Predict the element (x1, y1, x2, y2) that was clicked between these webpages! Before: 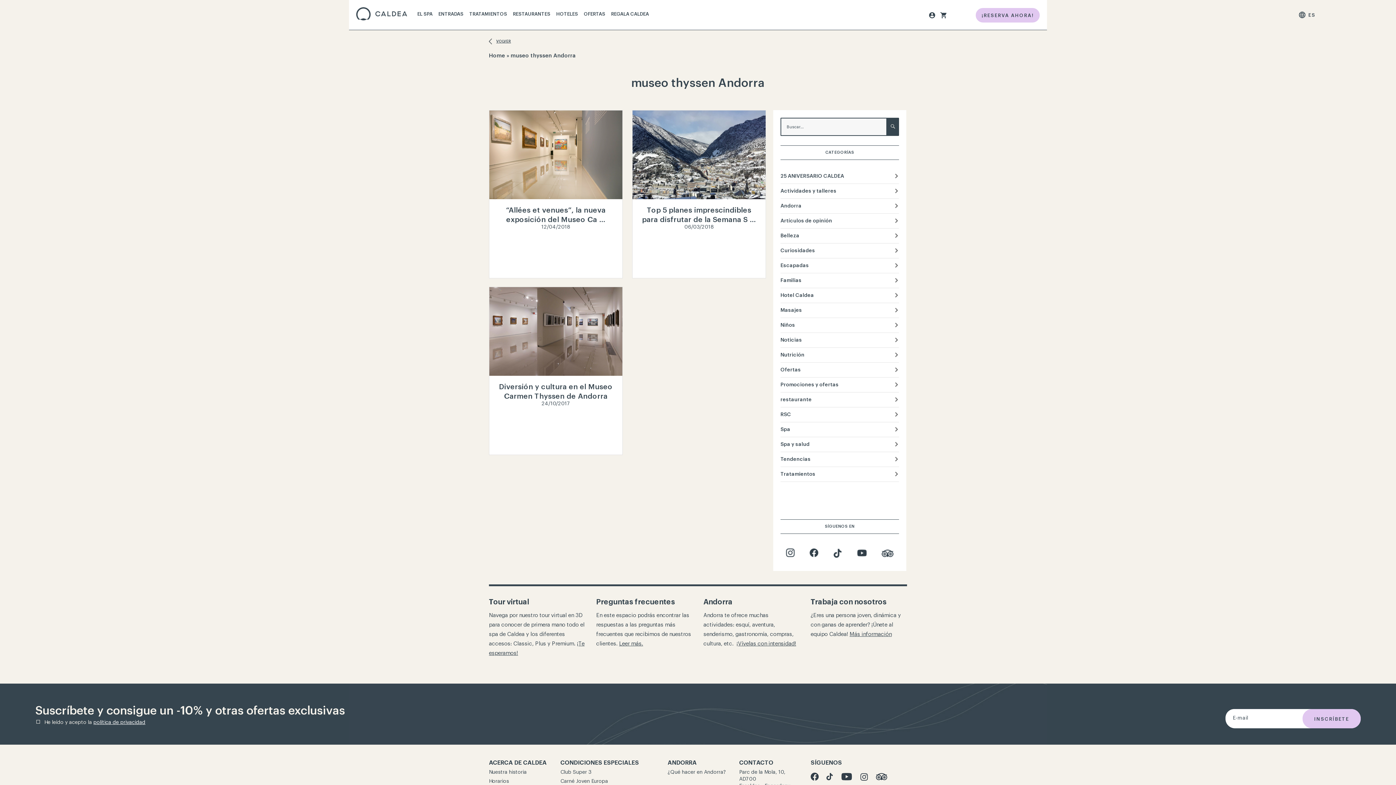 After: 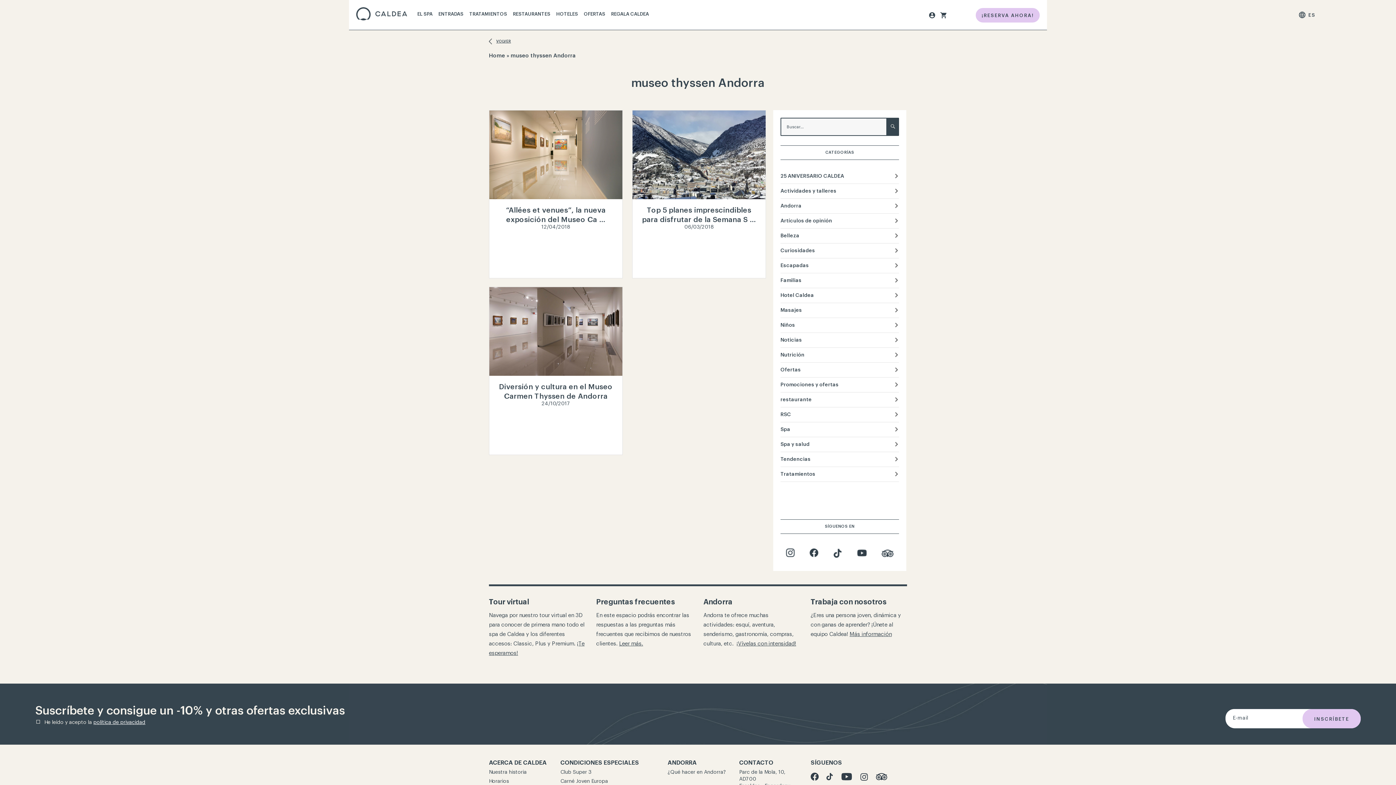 Action: bbox: (860, 774, 868, 779)